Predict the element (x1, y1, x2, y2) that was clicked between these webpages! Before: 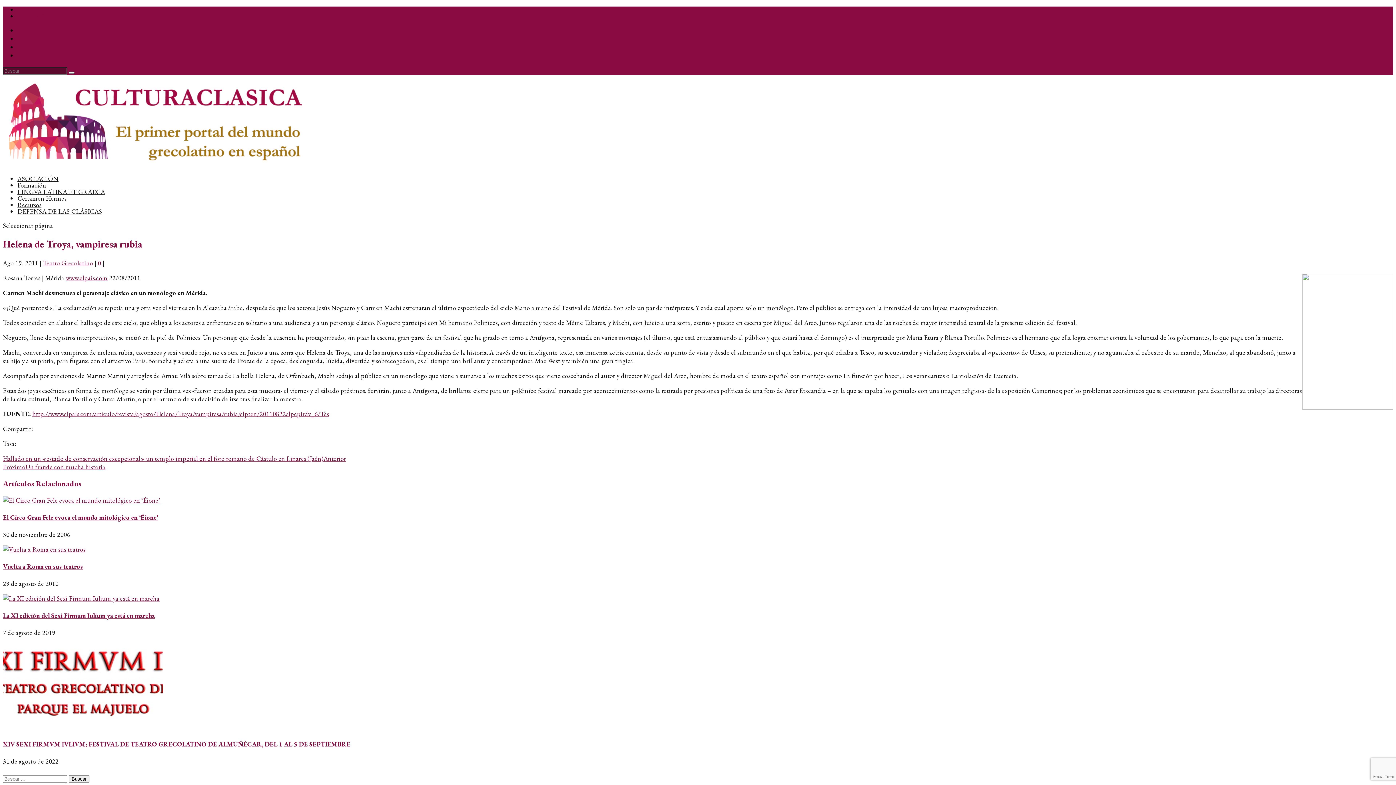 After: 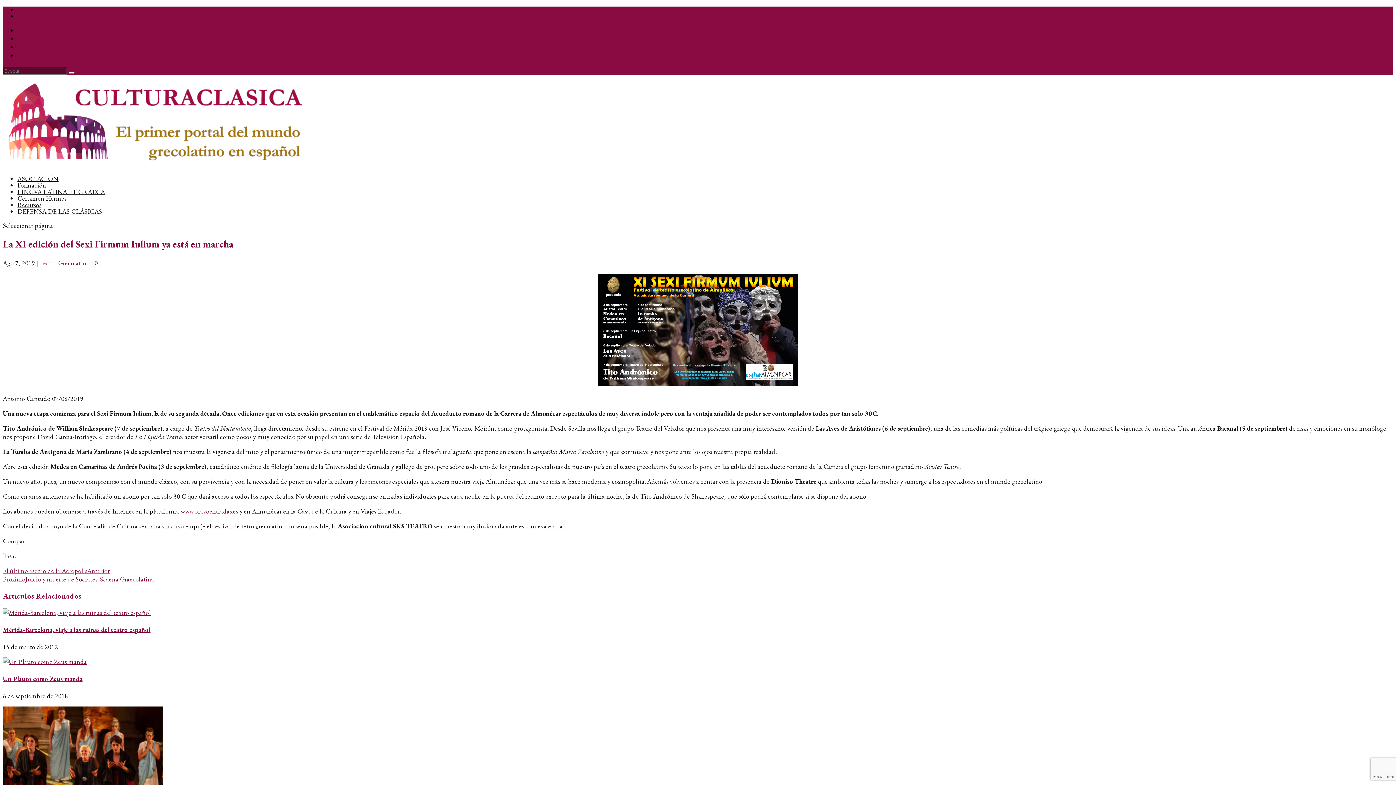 Action: label: La XI edición del Sexi Firmum Iulium ya está en marcha bbox: (2, 611, 154, 619)